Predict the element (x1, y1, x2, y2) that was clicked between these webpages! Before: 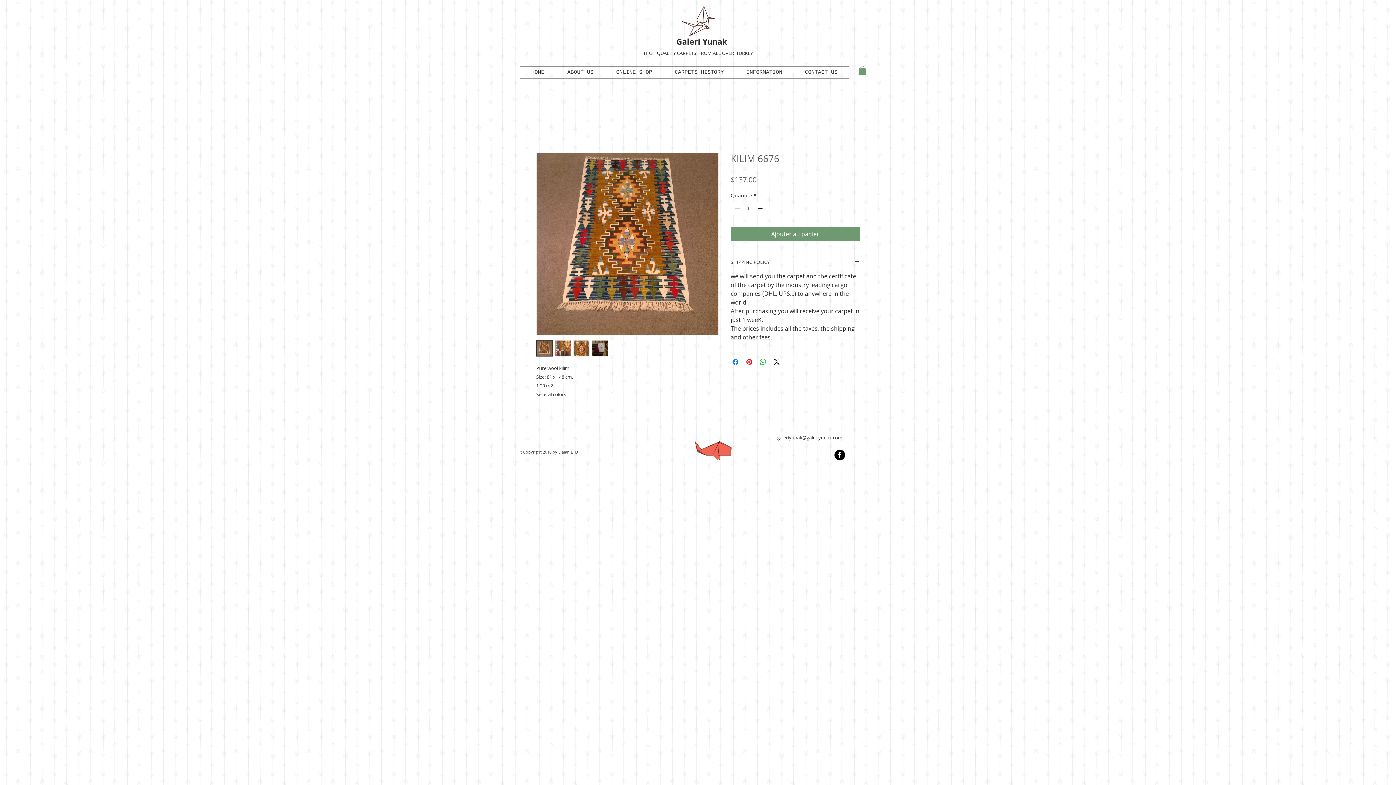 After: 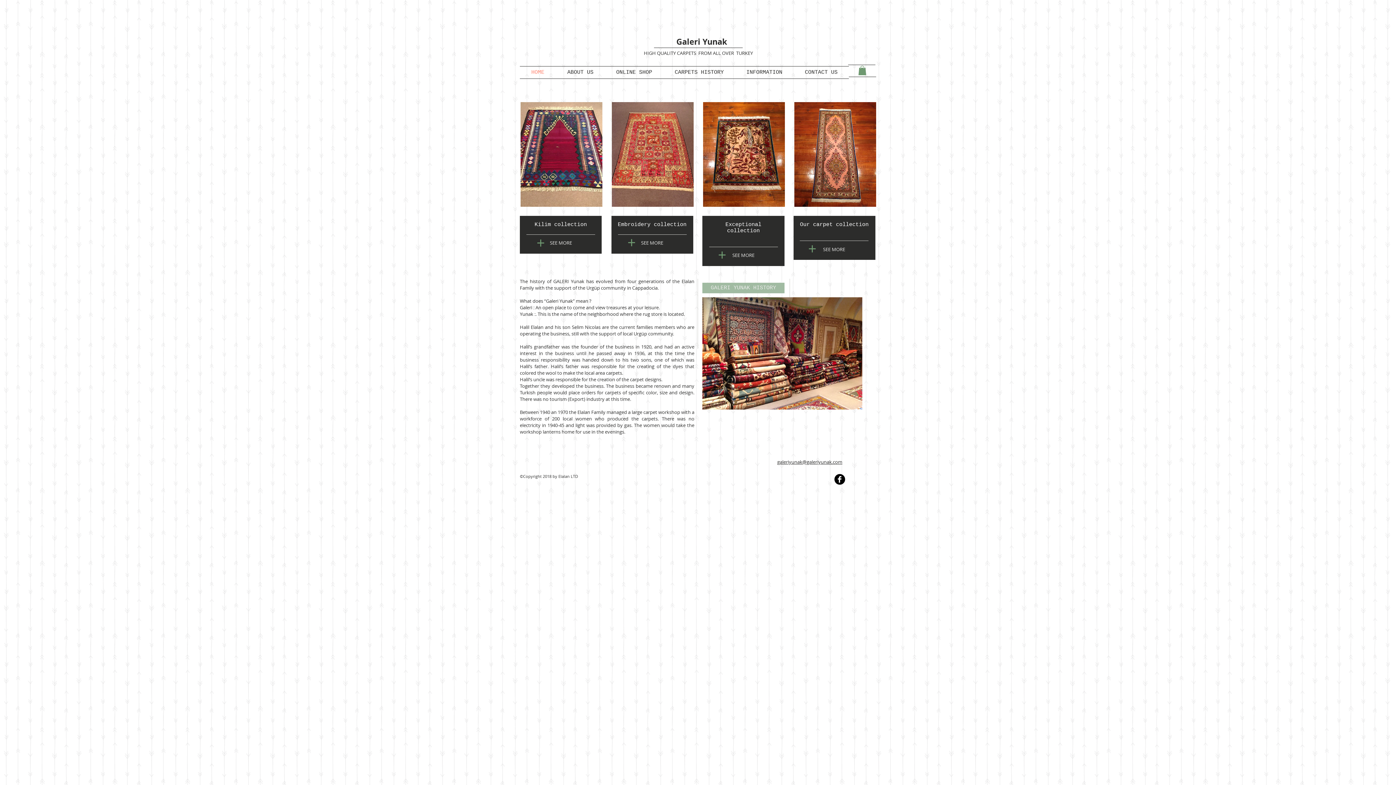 Action: bbox: (681, 6, 714, 36)